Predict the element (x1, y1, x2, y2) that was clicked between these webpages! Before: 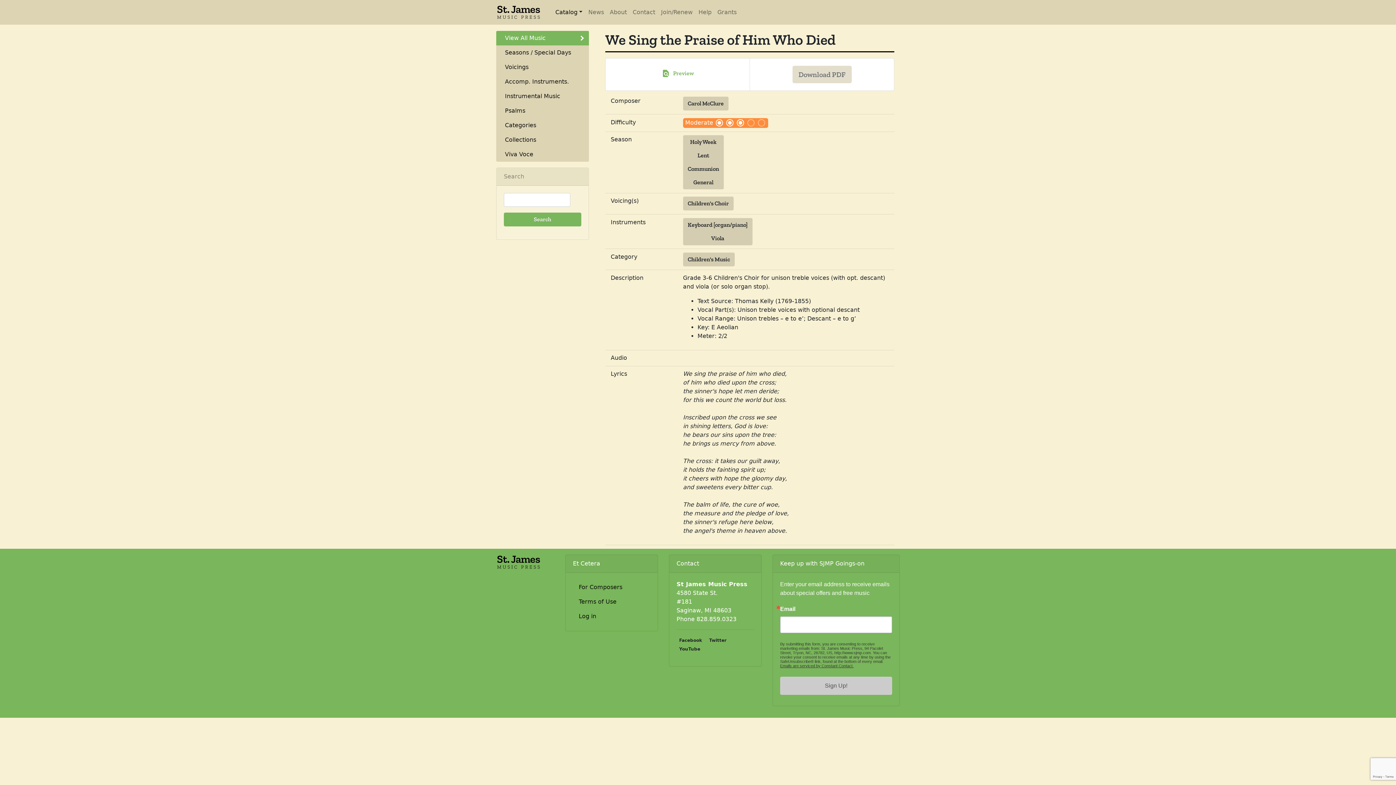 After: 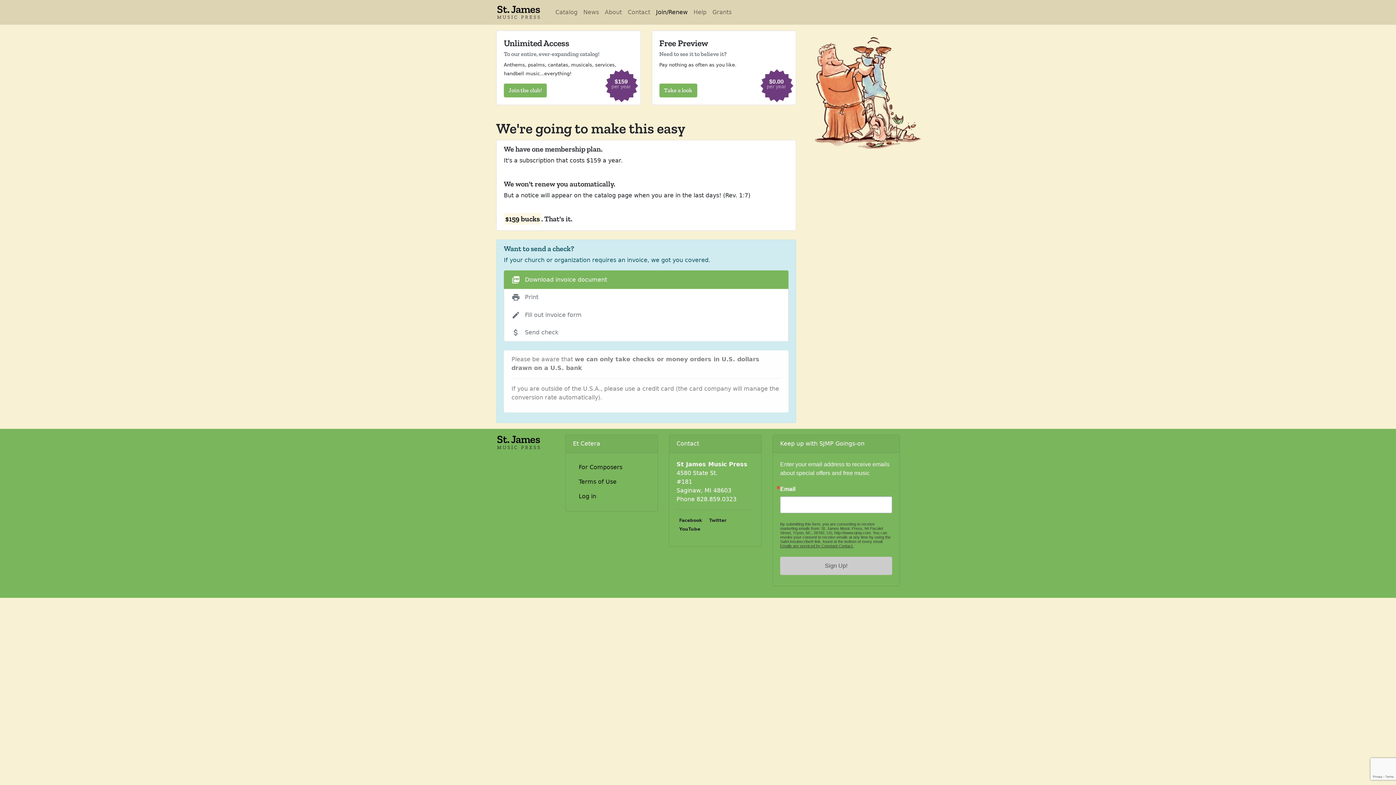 Action: bbox: (658, 5, 695, 19) label: Join/Renew